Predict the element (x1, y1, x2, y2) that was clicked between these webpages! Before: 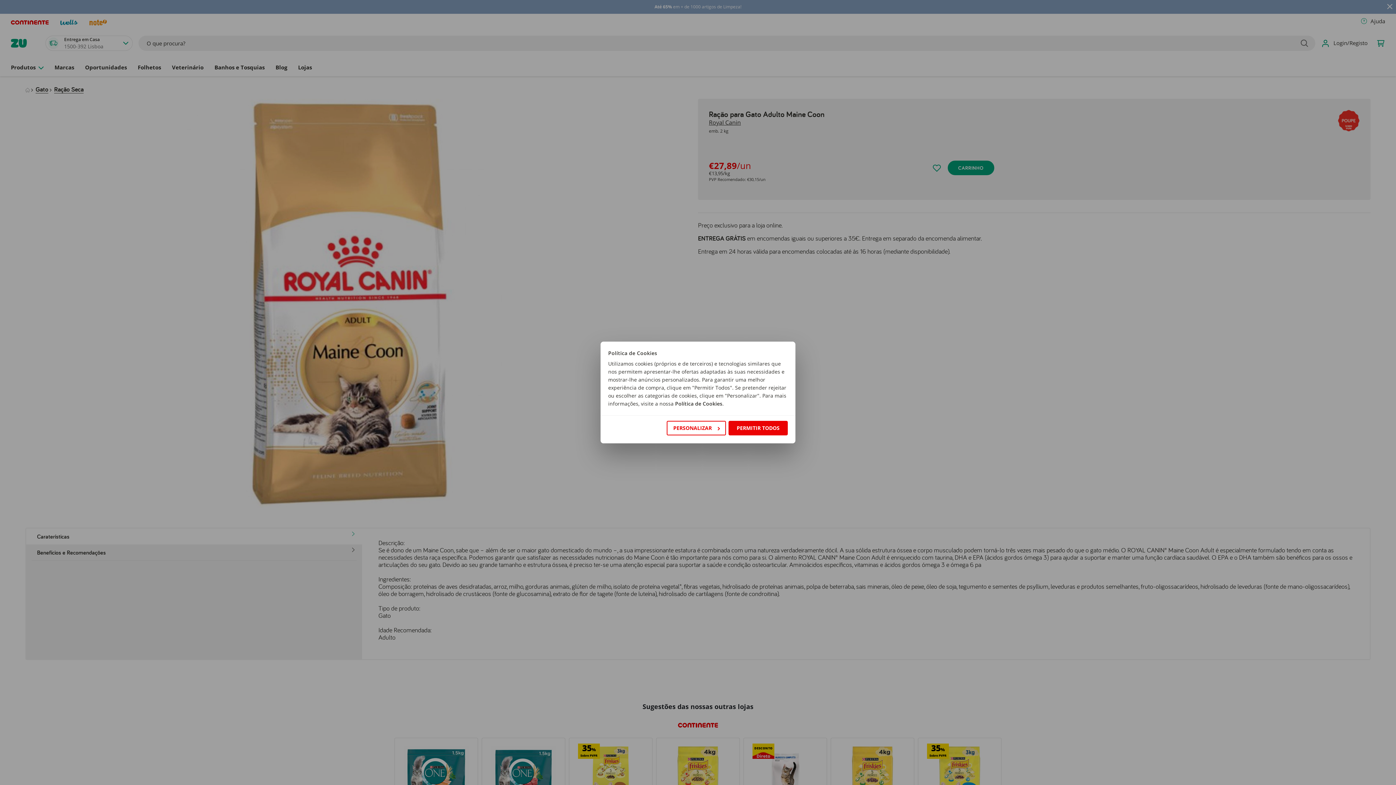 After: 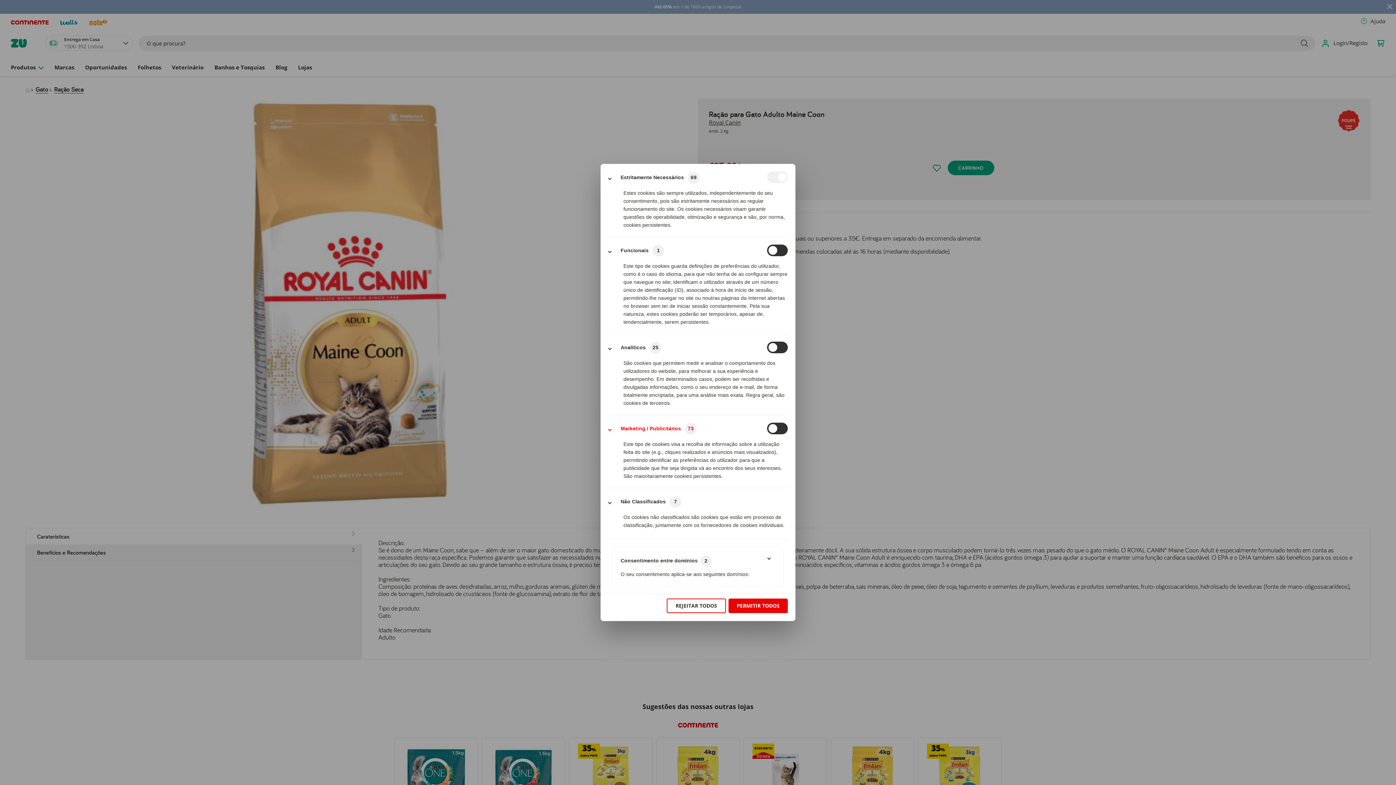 Action: bbox: (666, 421, 726, 435) label: PERSONALIZAR